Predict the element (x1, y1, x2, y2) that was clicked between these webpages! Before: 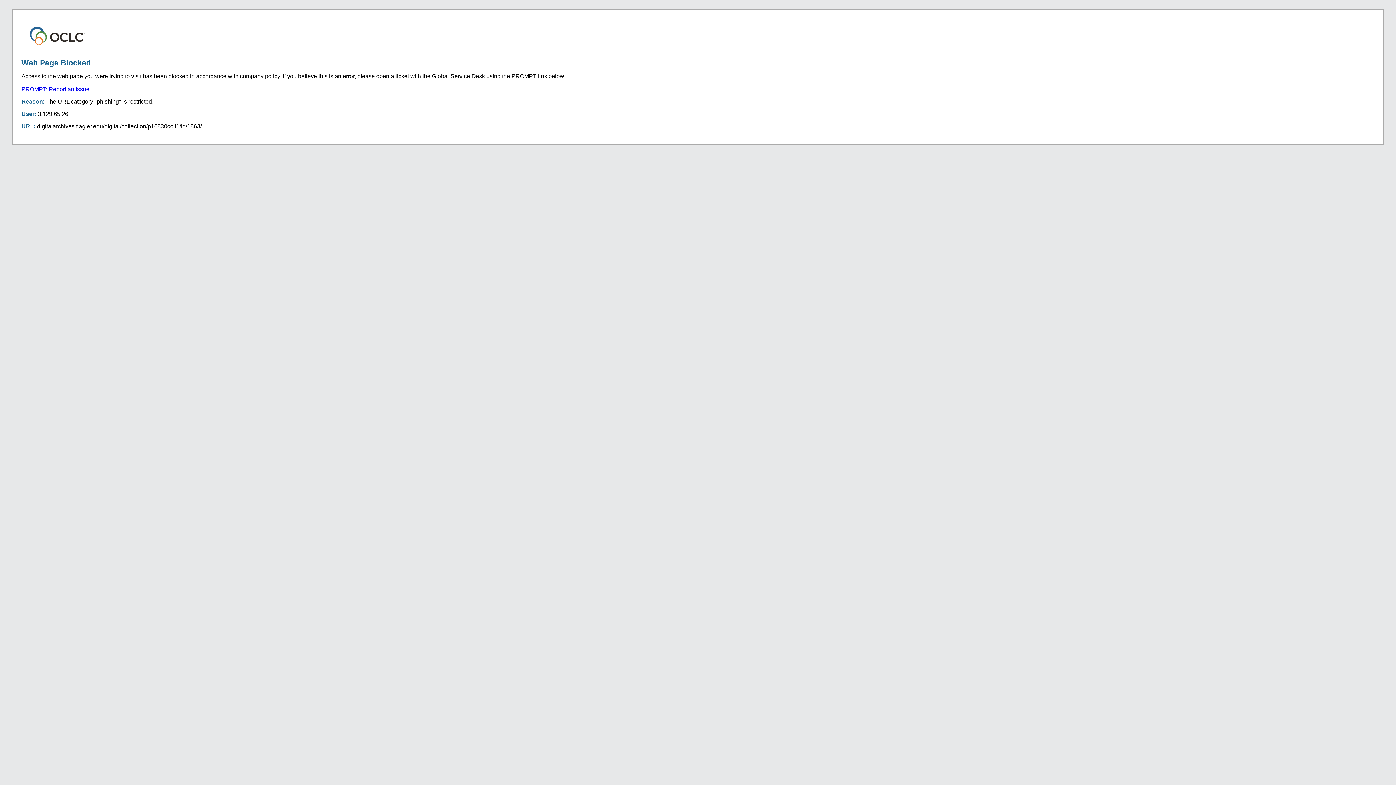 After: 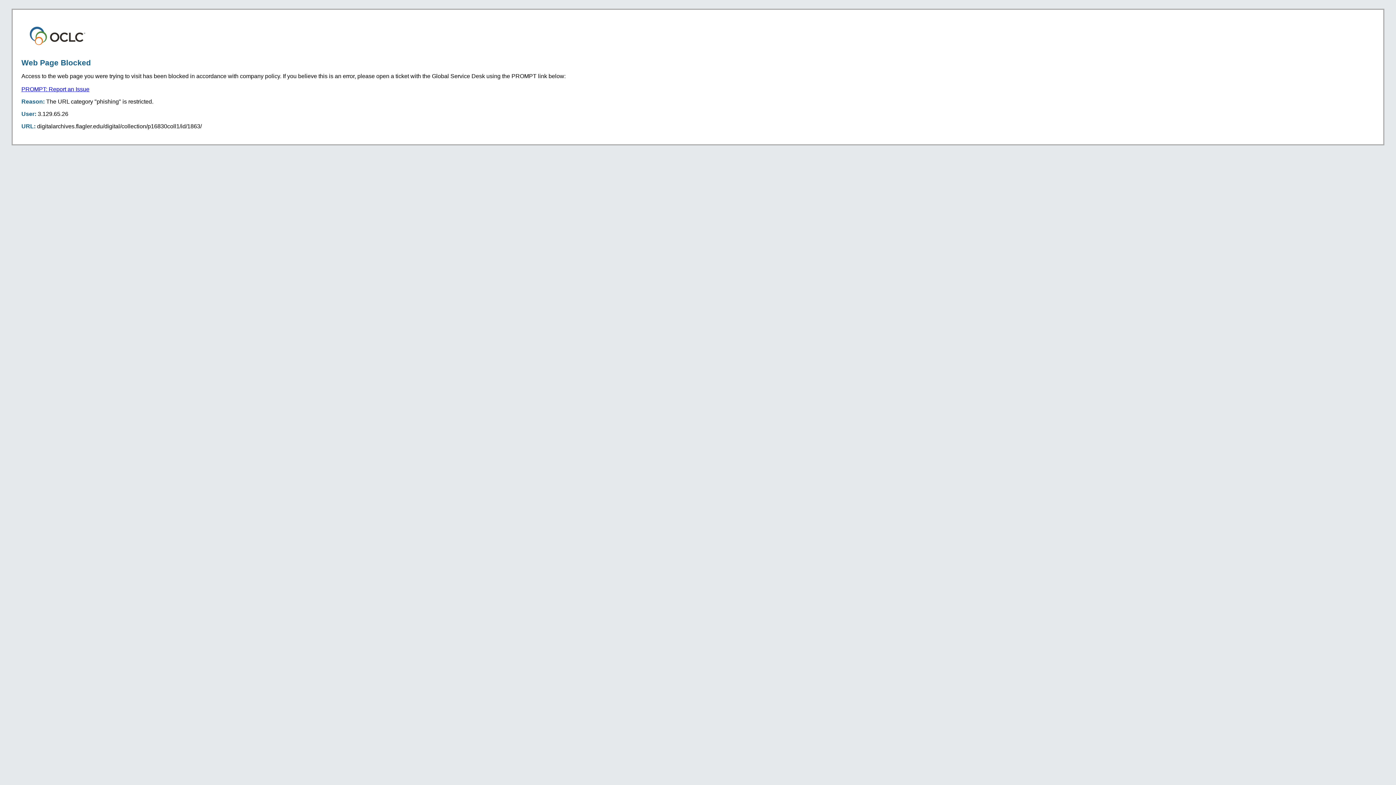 Action: label: PROMPT: Report an Issue bbox: (21, 86, 89, 92)